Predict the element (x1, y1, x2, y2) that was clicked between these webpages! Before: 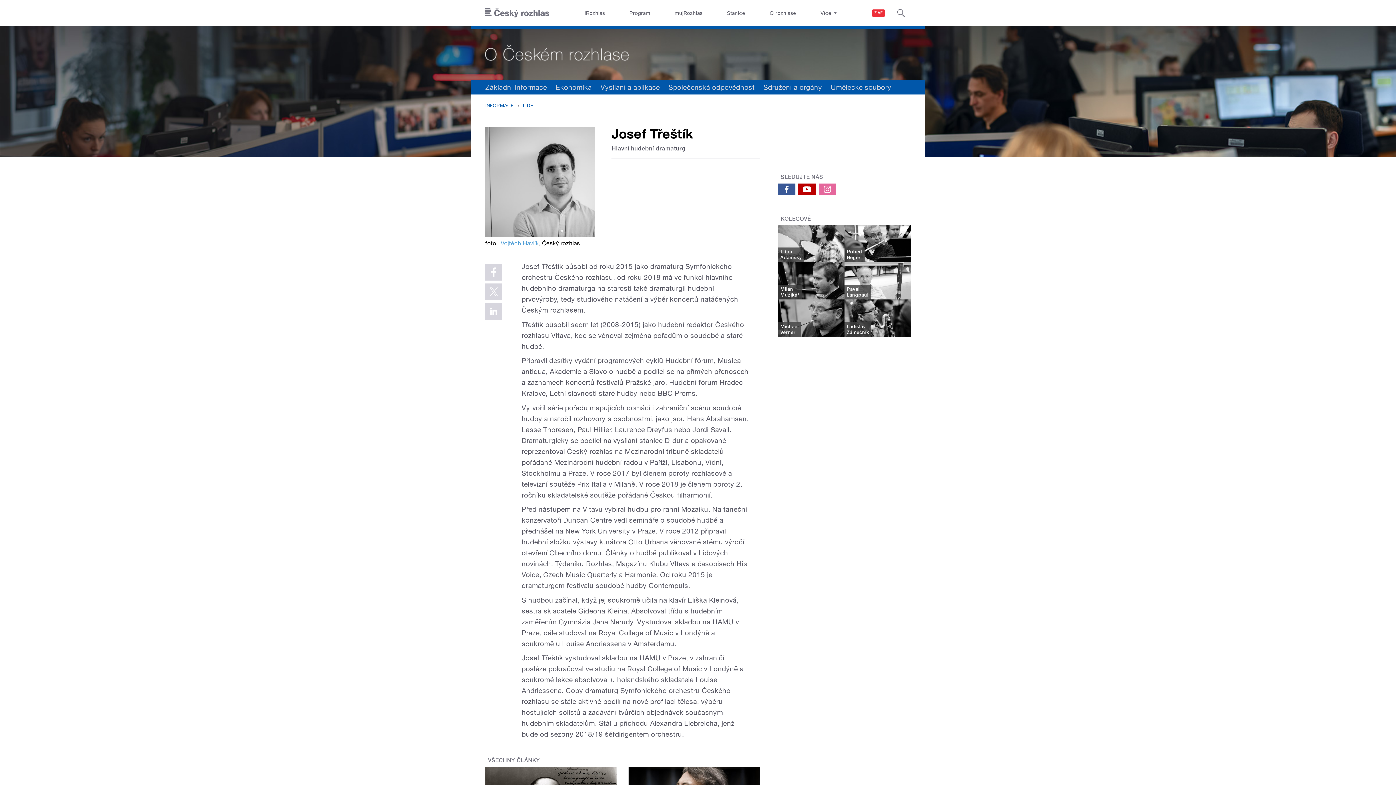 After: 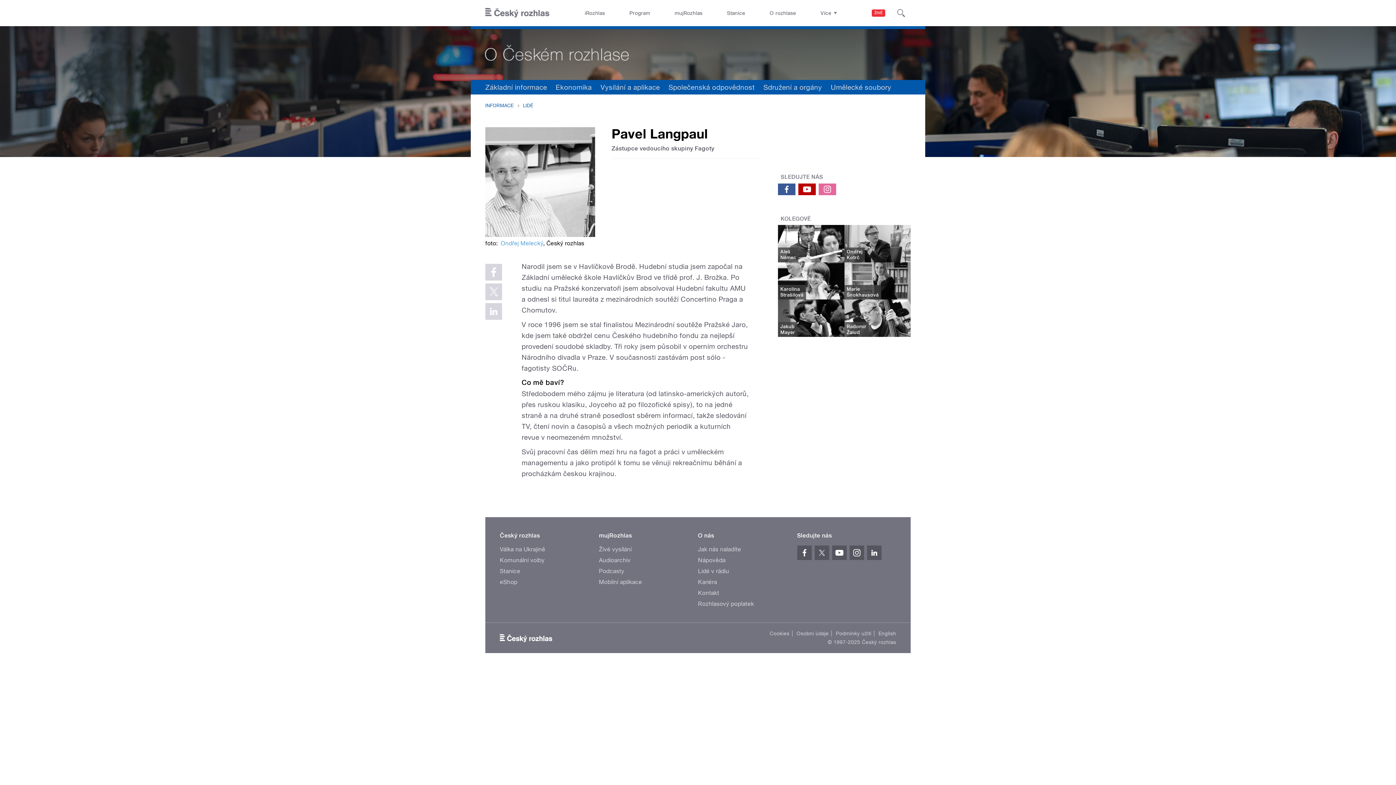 Action: label: Pavel
Langpaul bbox: (846, 286, 868, 298)